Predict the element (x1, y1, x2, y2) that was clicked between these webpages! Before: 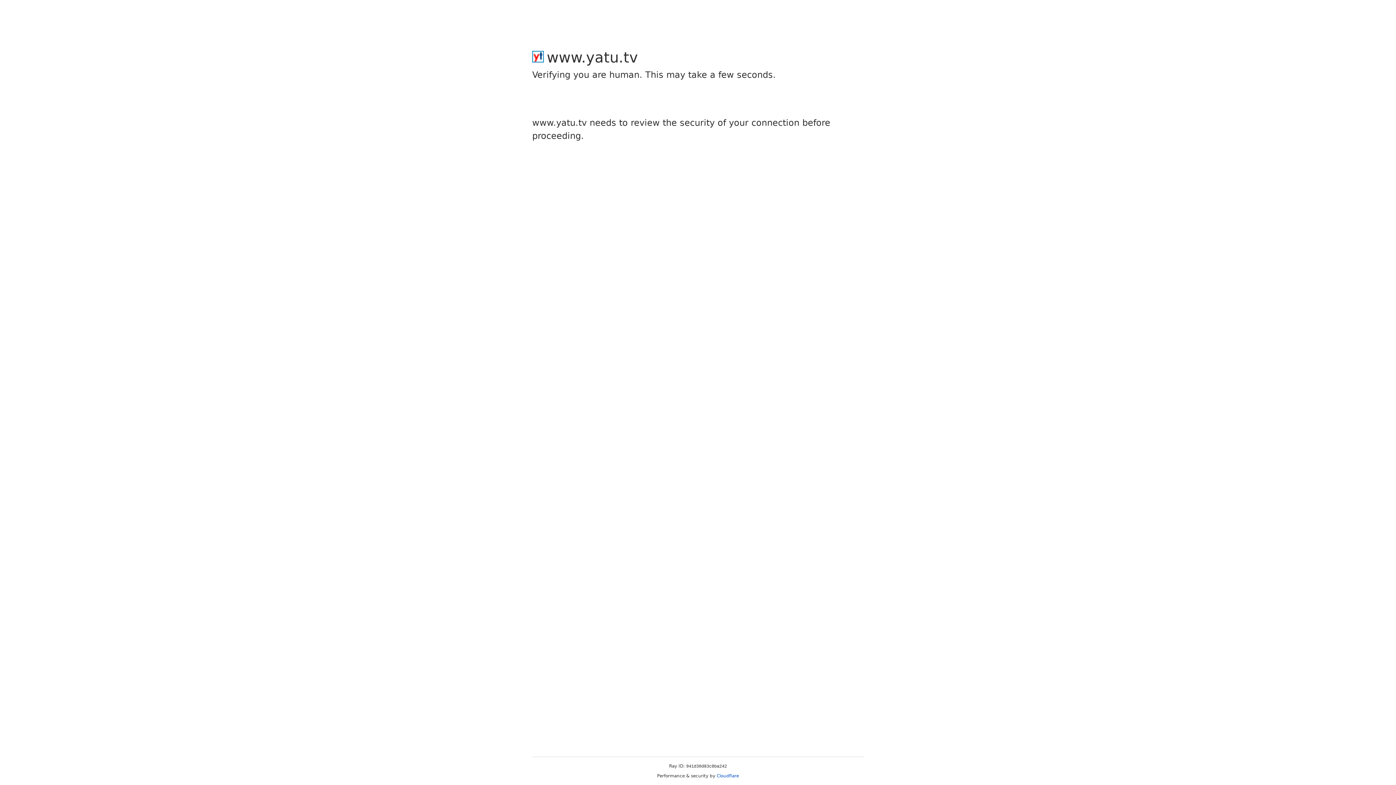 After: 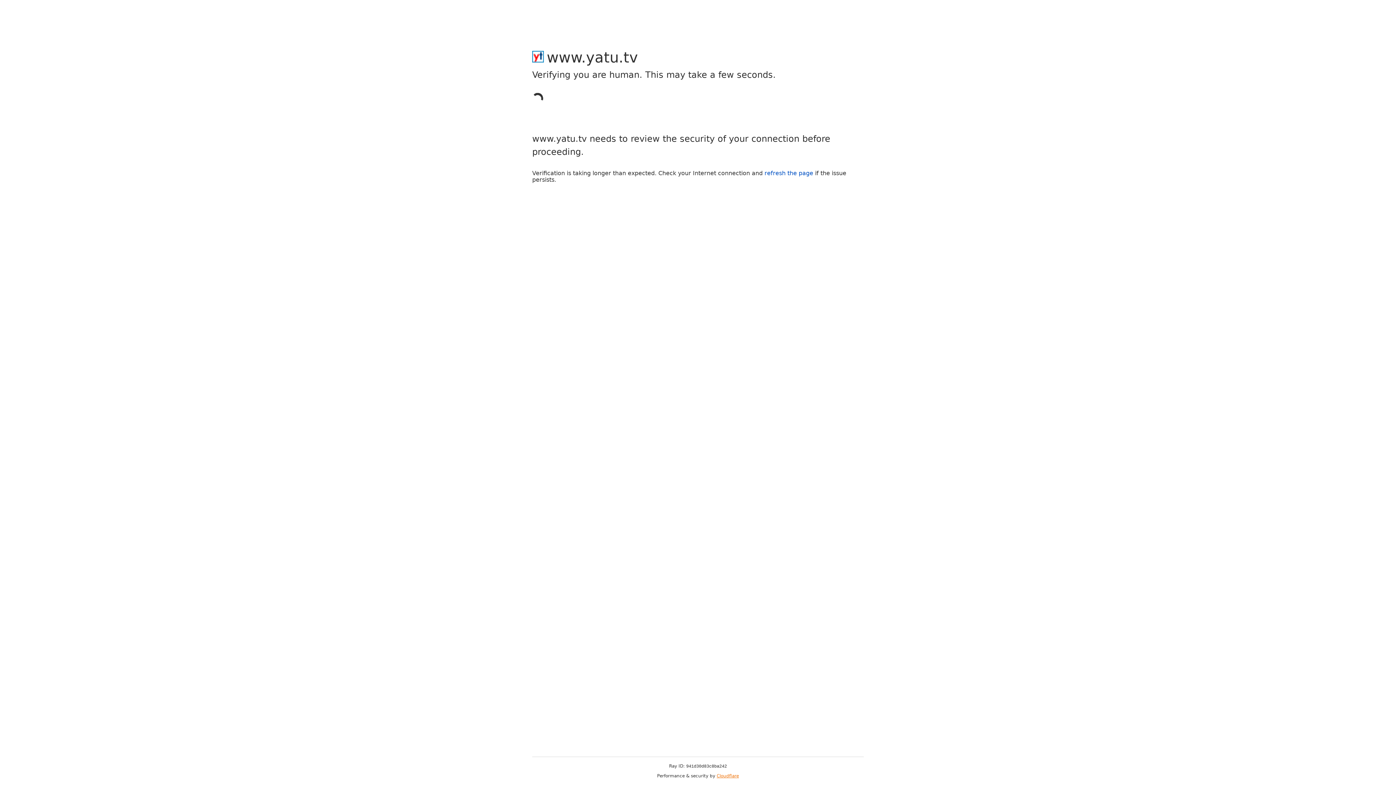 Action: label: Cloudflare bbox: (716, 773, 739, 778)